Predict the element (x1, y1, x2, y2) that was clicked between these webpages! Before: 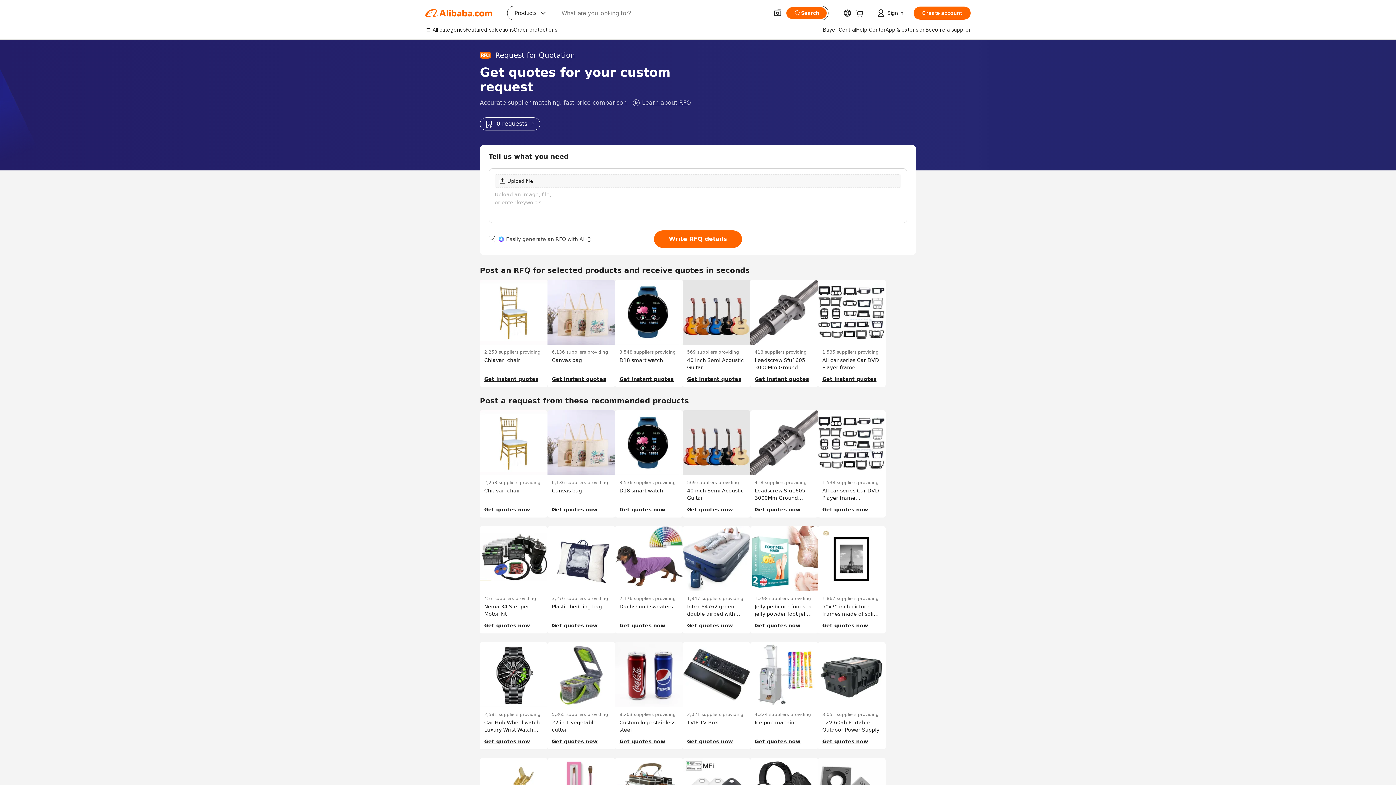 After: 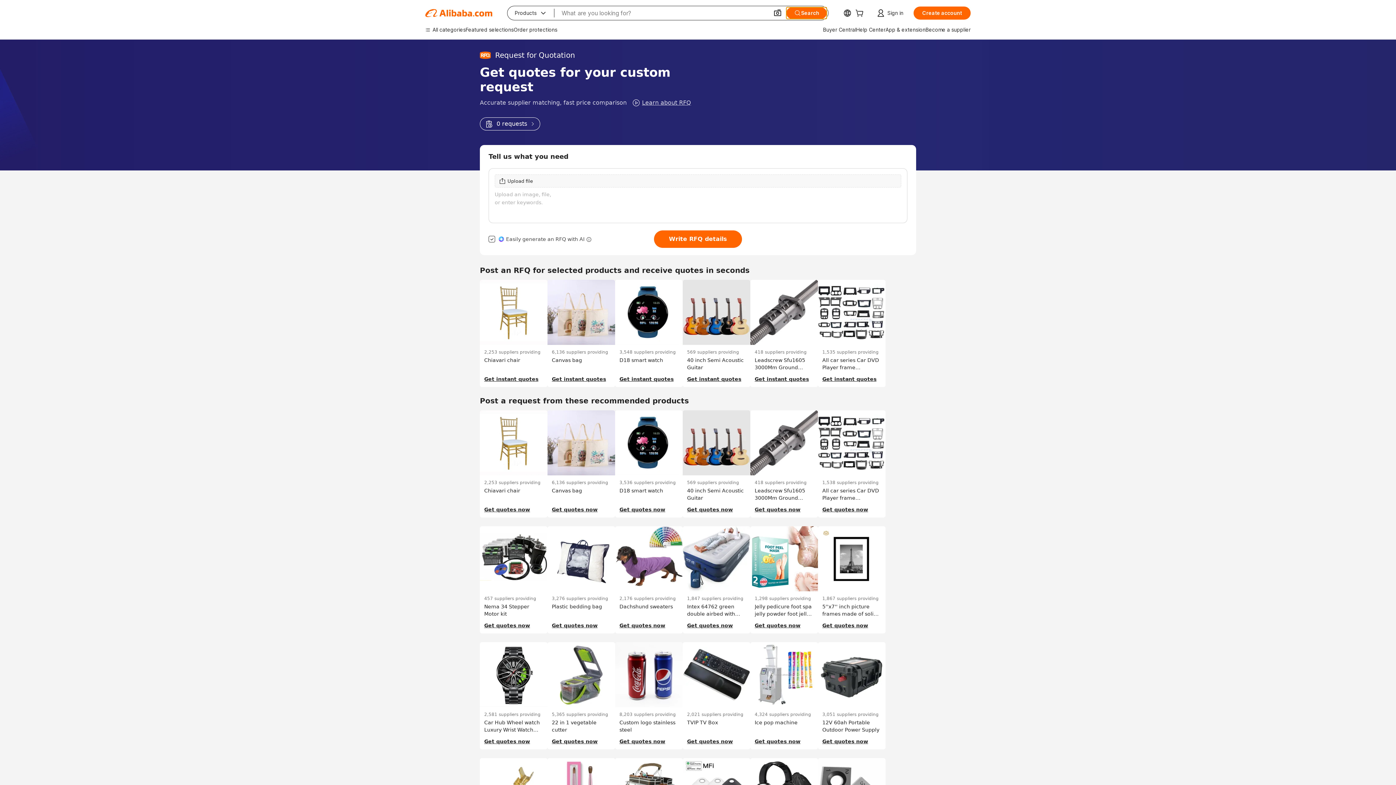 Action: bbox: (786, 7, 826, 18) label: Search